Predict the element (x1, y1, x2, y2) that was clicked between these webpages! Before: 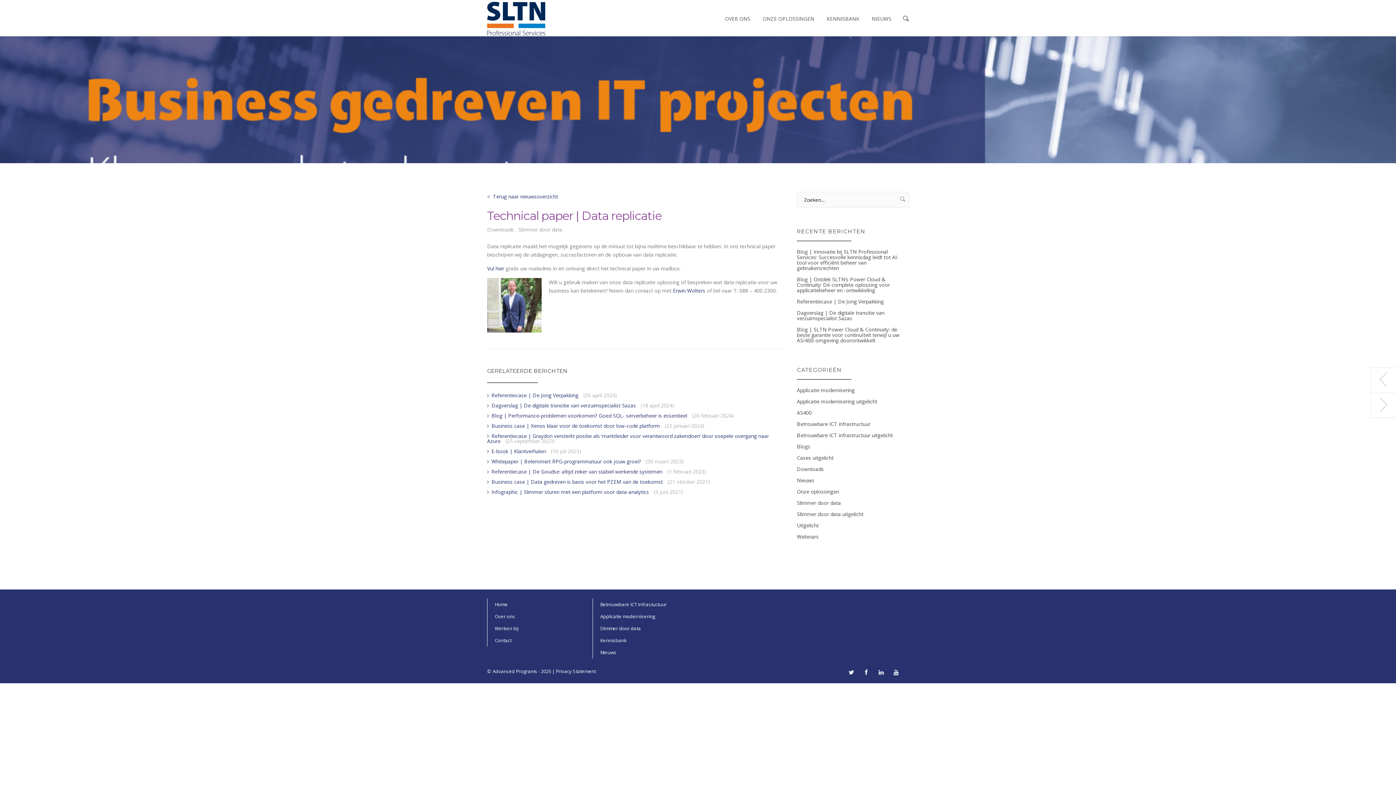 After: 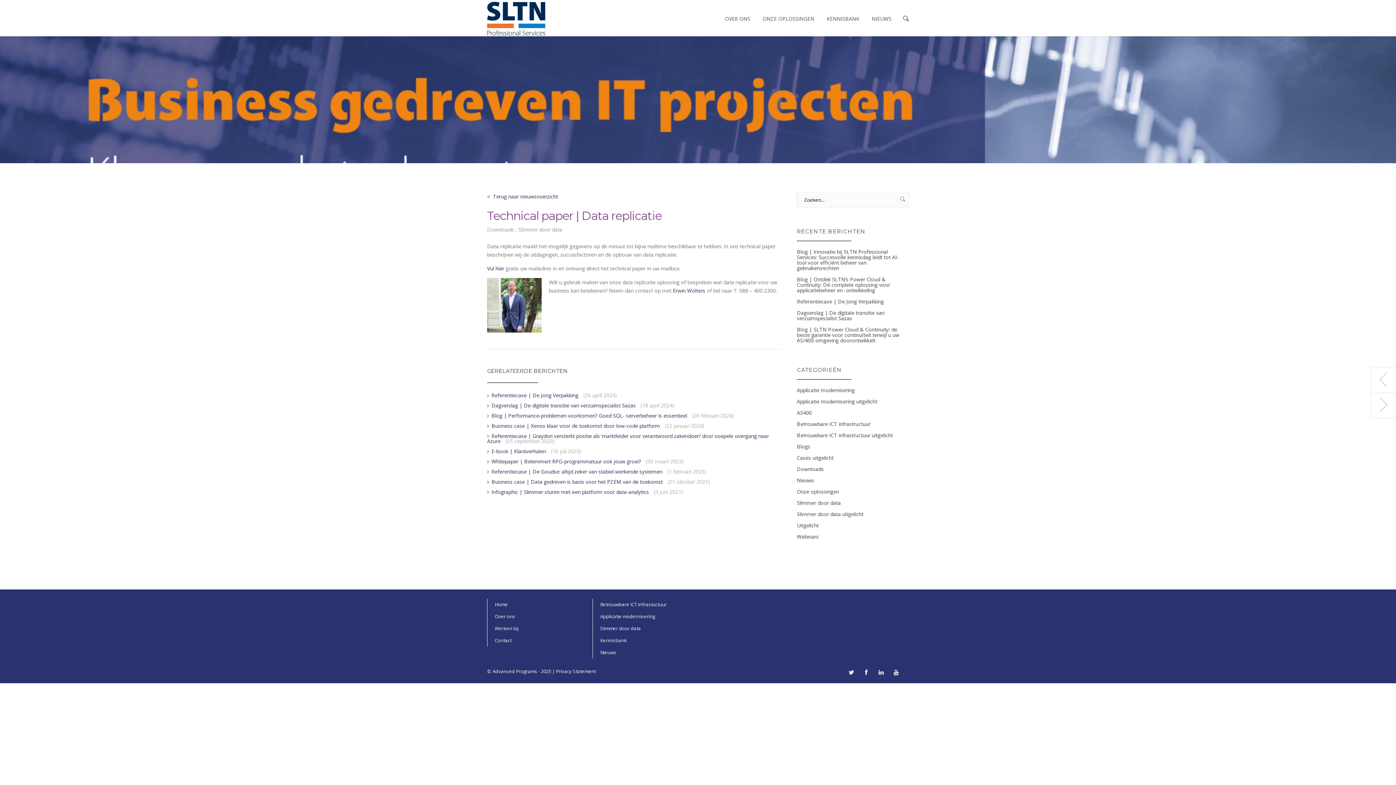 Action: bbox: (749, 519, 761, 528)